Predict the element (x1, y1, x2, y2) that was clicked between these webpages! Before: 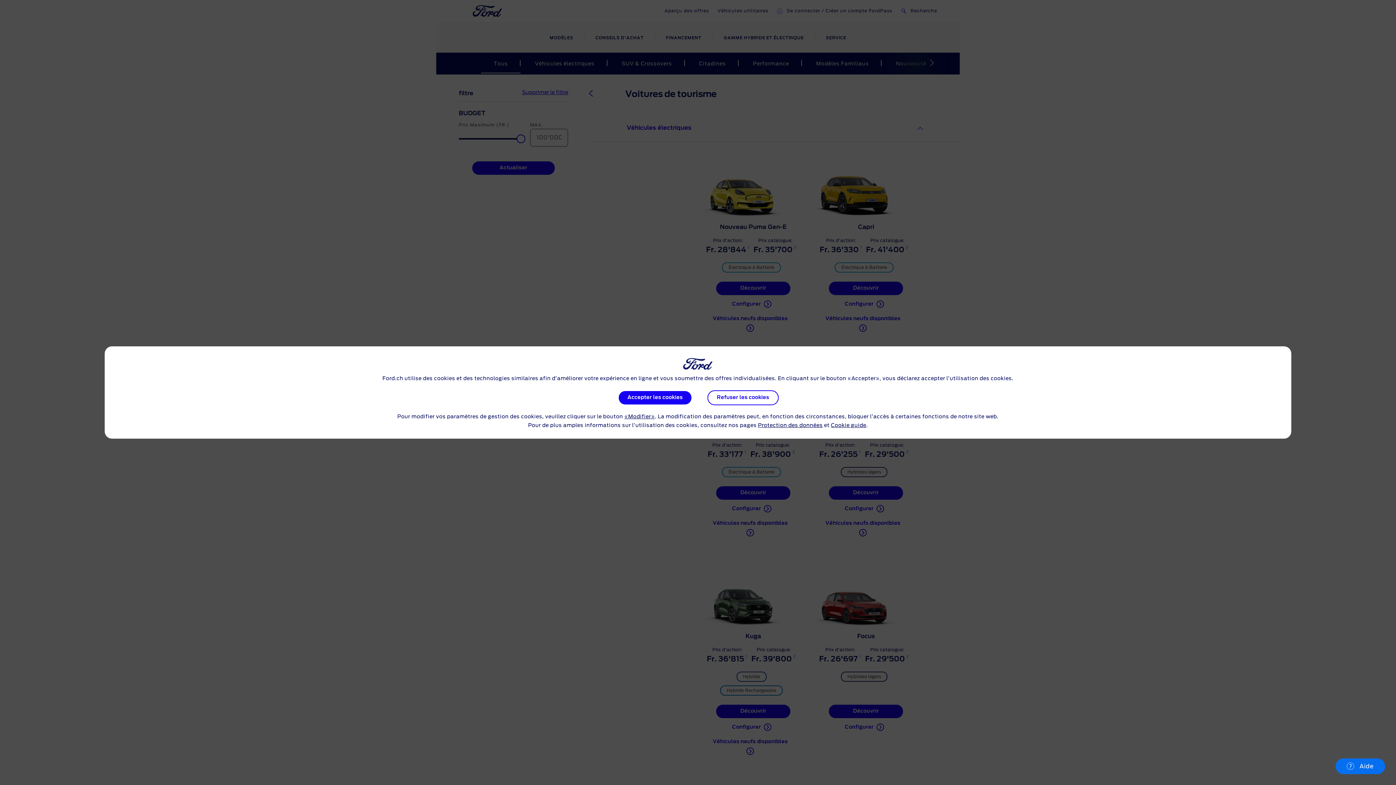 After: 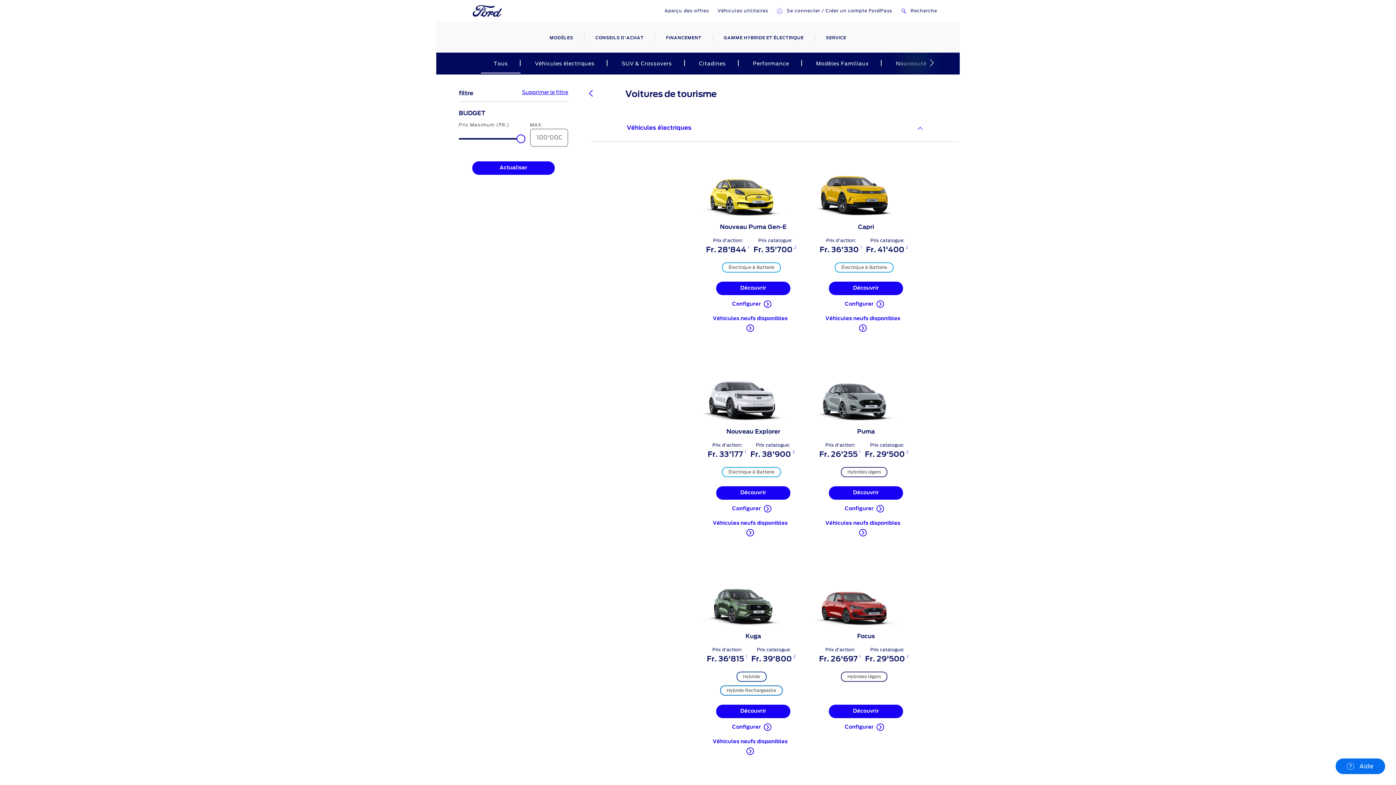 Action: bbox: (618, 391, 691, 404) label: Accepter les cookies